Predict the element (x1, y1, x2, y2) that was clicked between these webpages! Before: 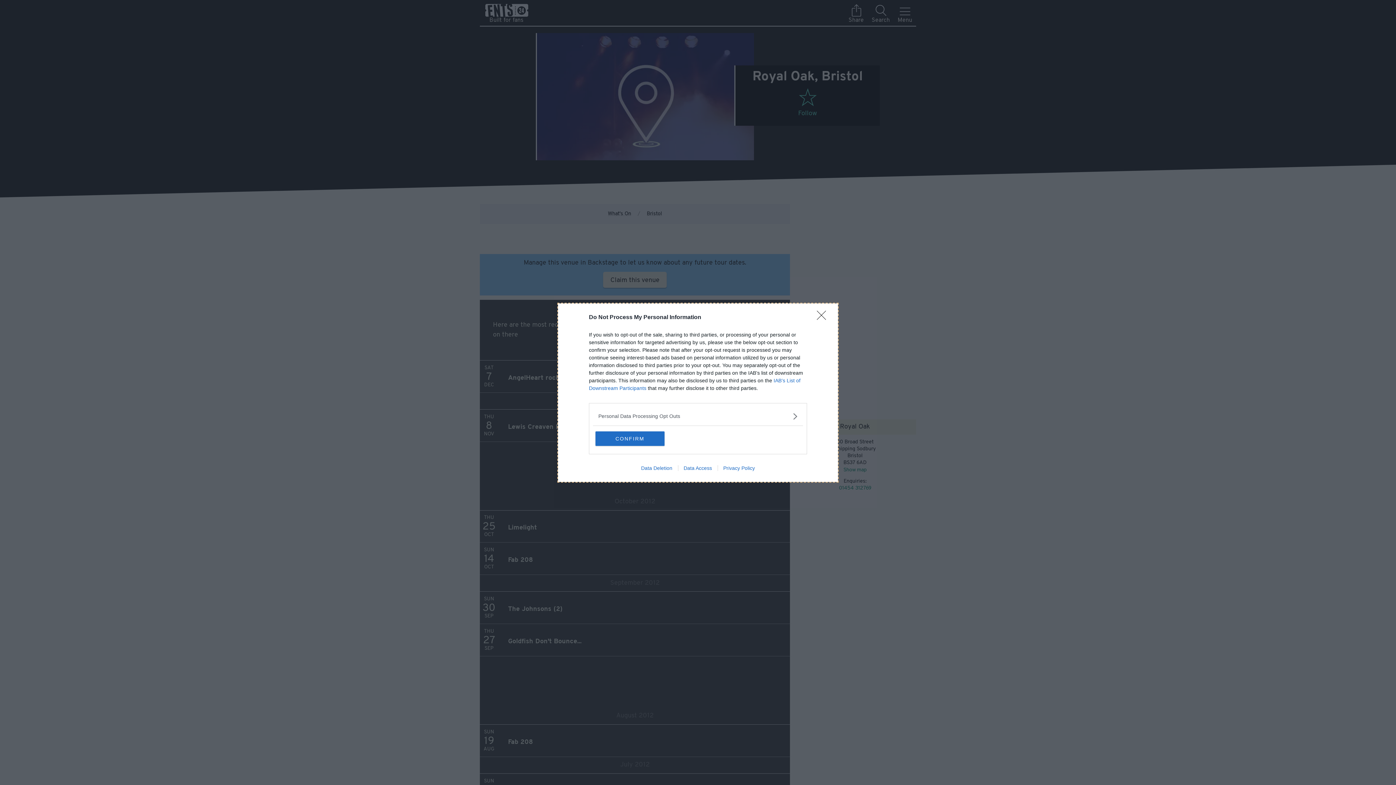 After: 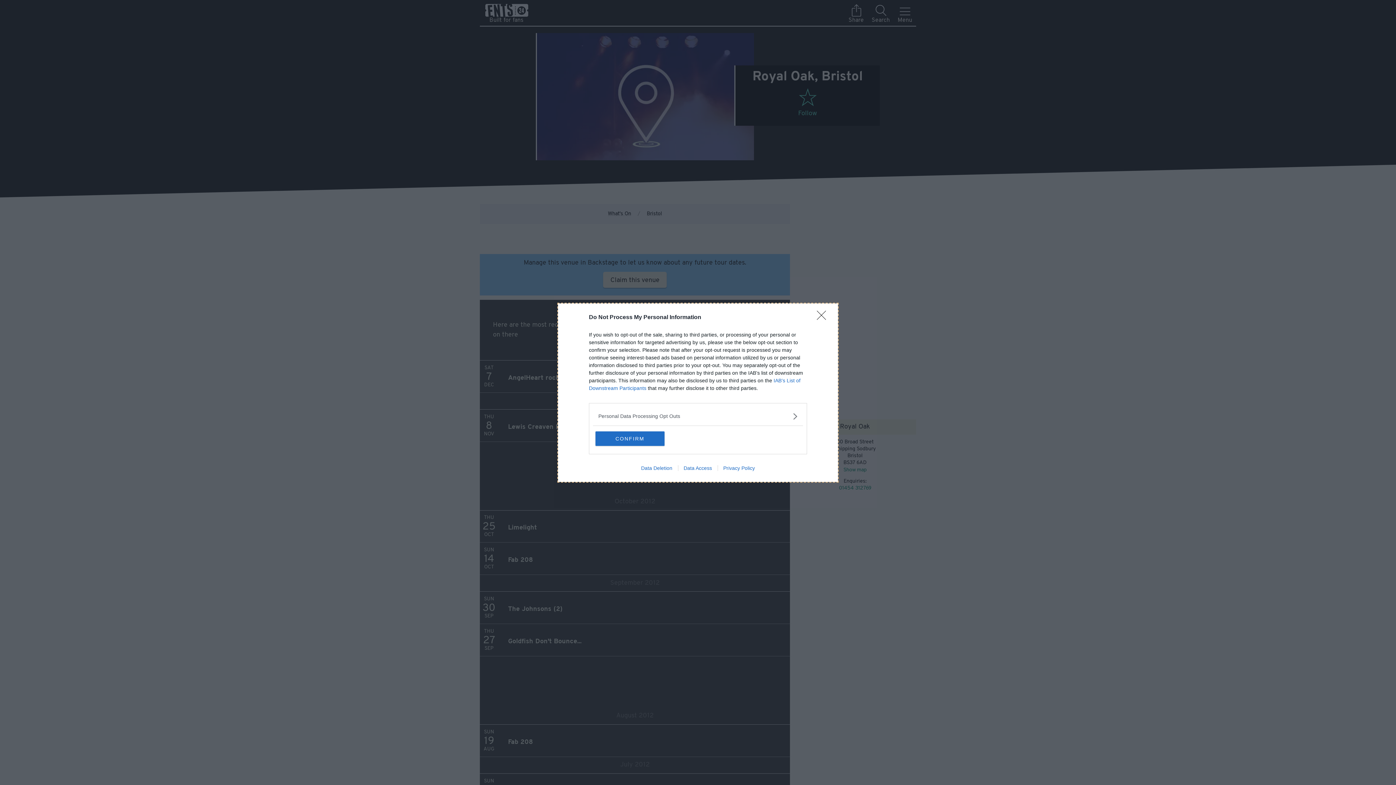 Action: label: Data Access bbox: (678, 465, 717, 471)